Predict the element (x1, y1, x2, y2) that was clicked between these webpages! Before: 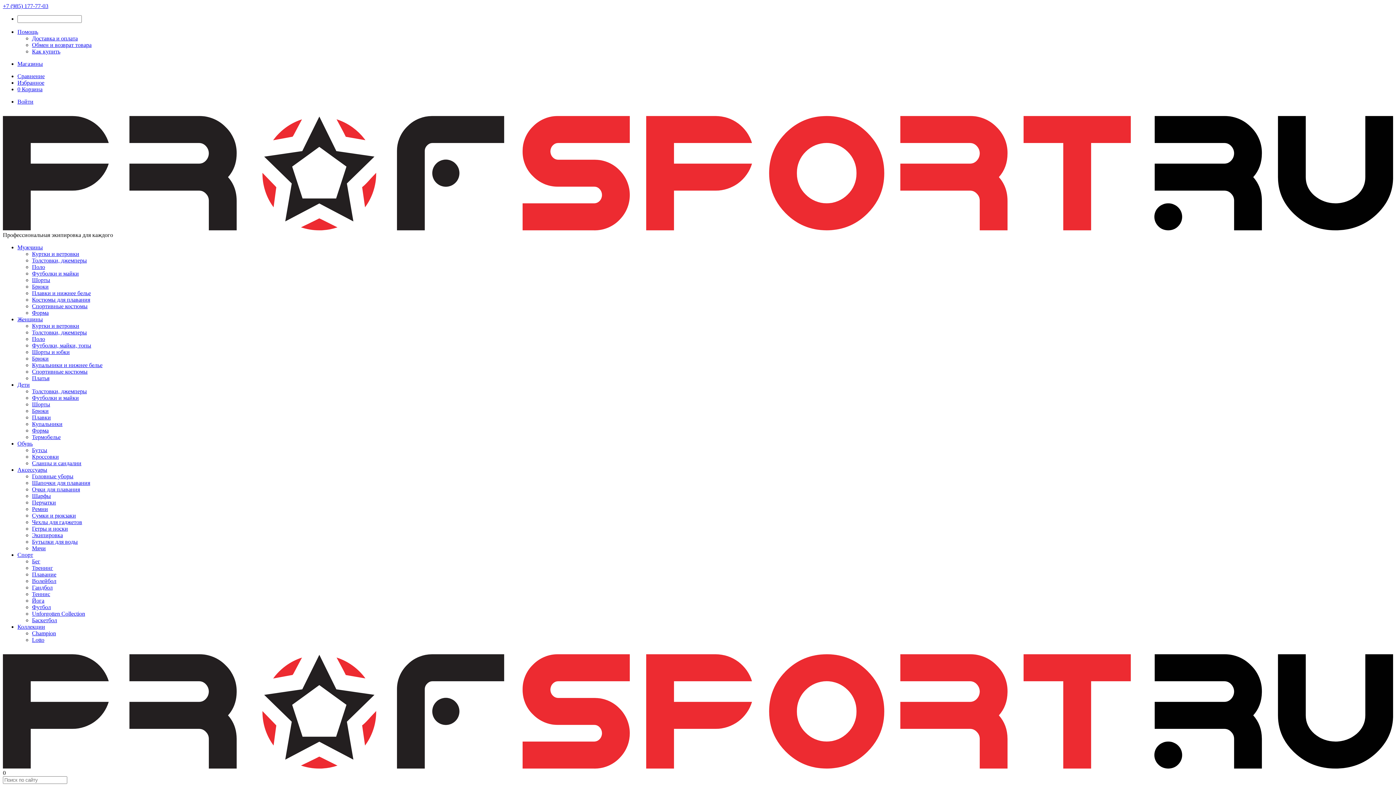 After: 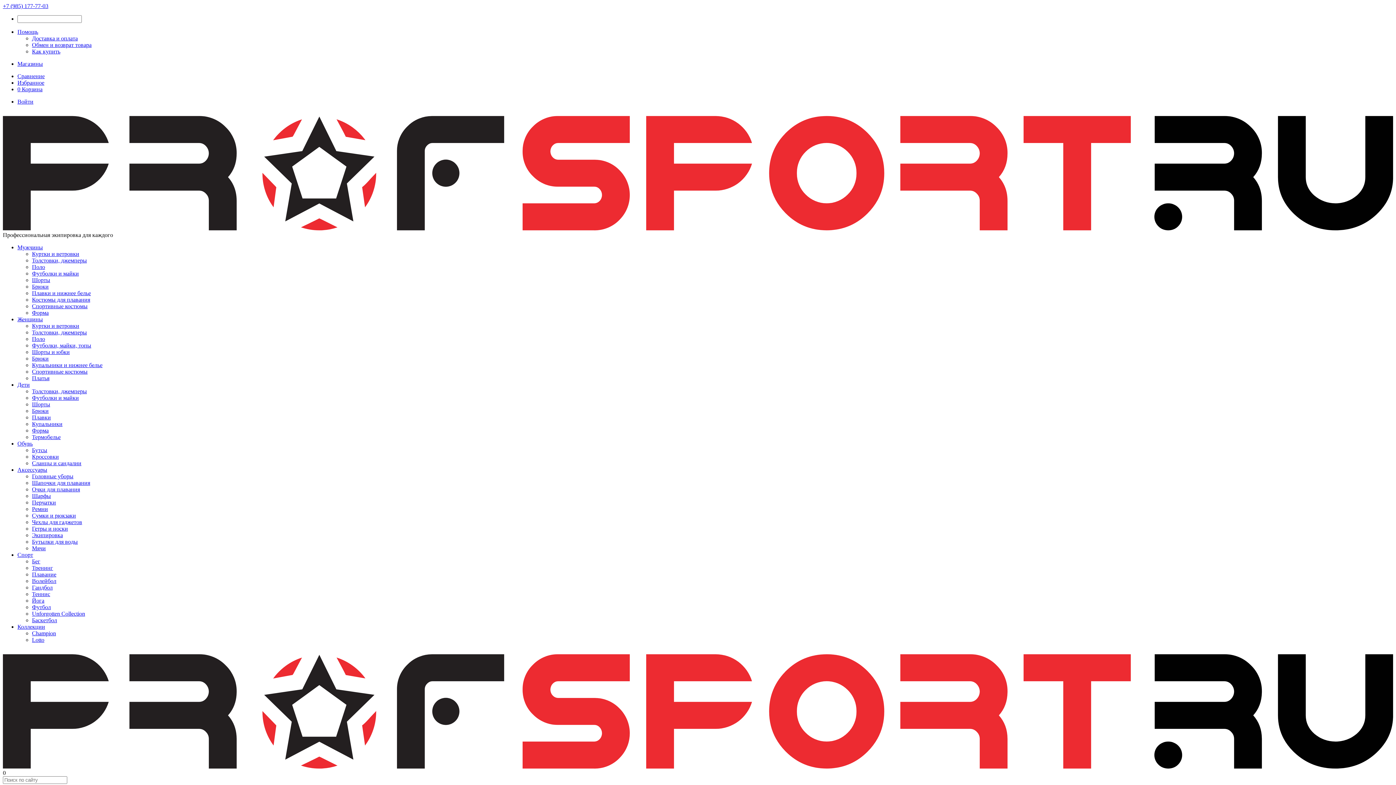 Action: label: Спортивные костюмы bbox: (32, 303, 87, 309)